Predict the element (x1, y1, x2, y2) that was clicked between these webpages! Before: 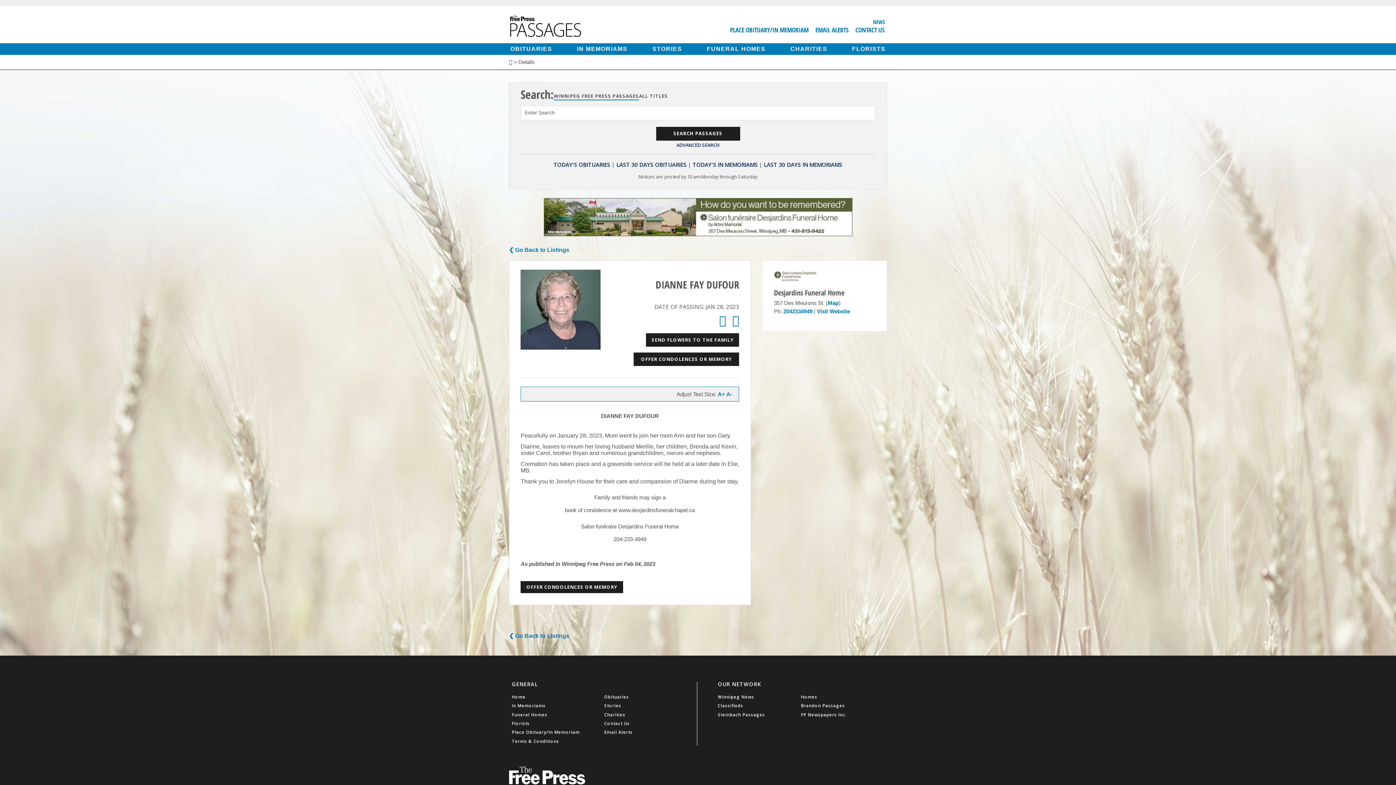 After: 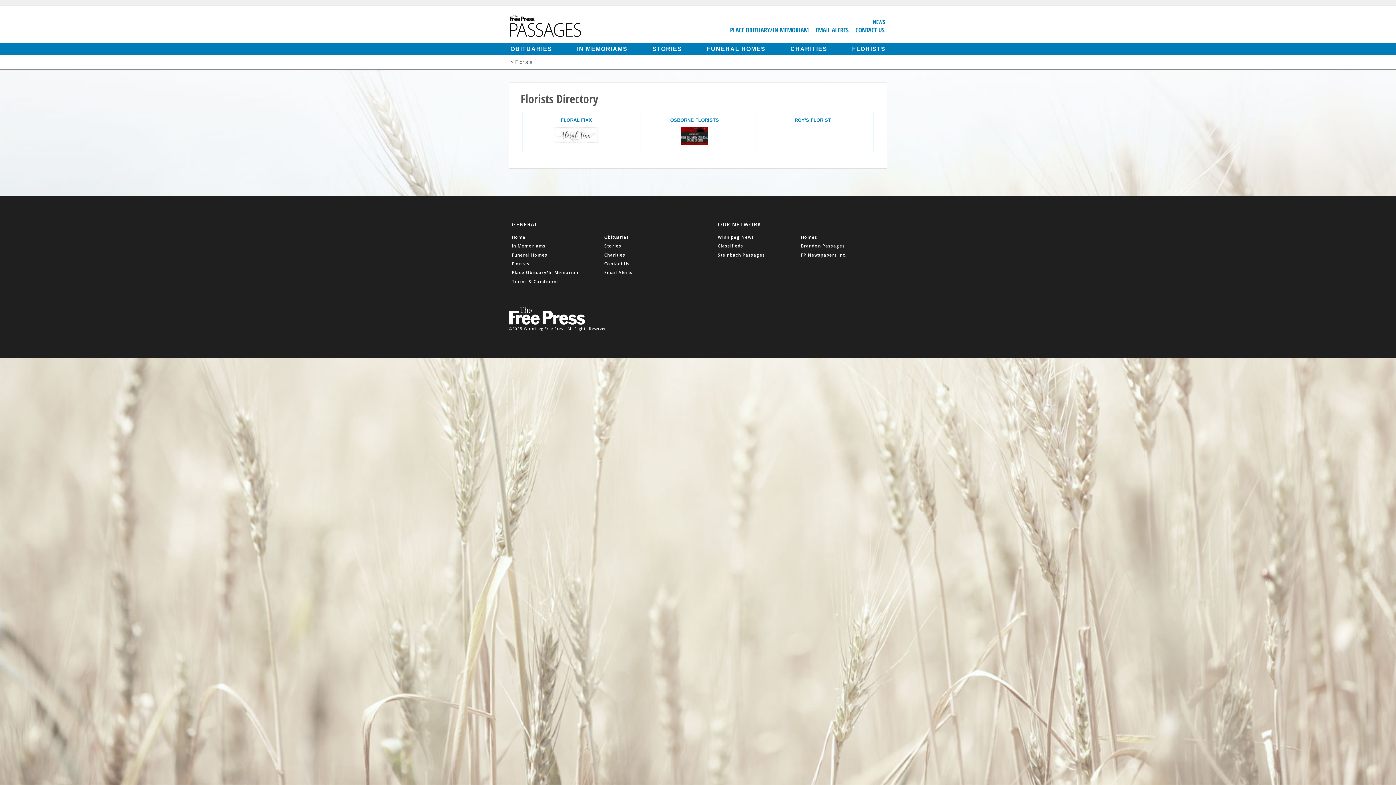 Action: label: SEND FLOWERS TO THE FAMILY bbox: (646, 333, 739, 346)